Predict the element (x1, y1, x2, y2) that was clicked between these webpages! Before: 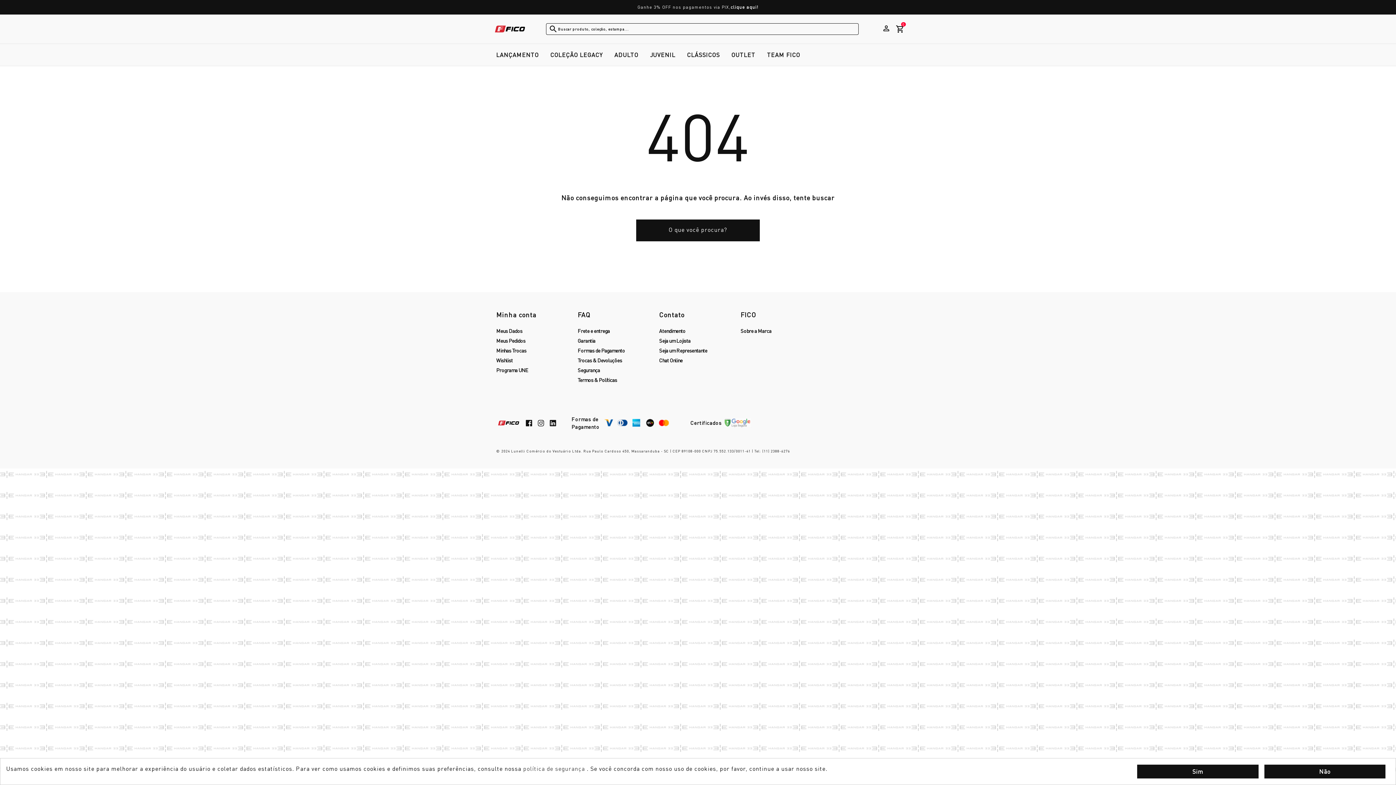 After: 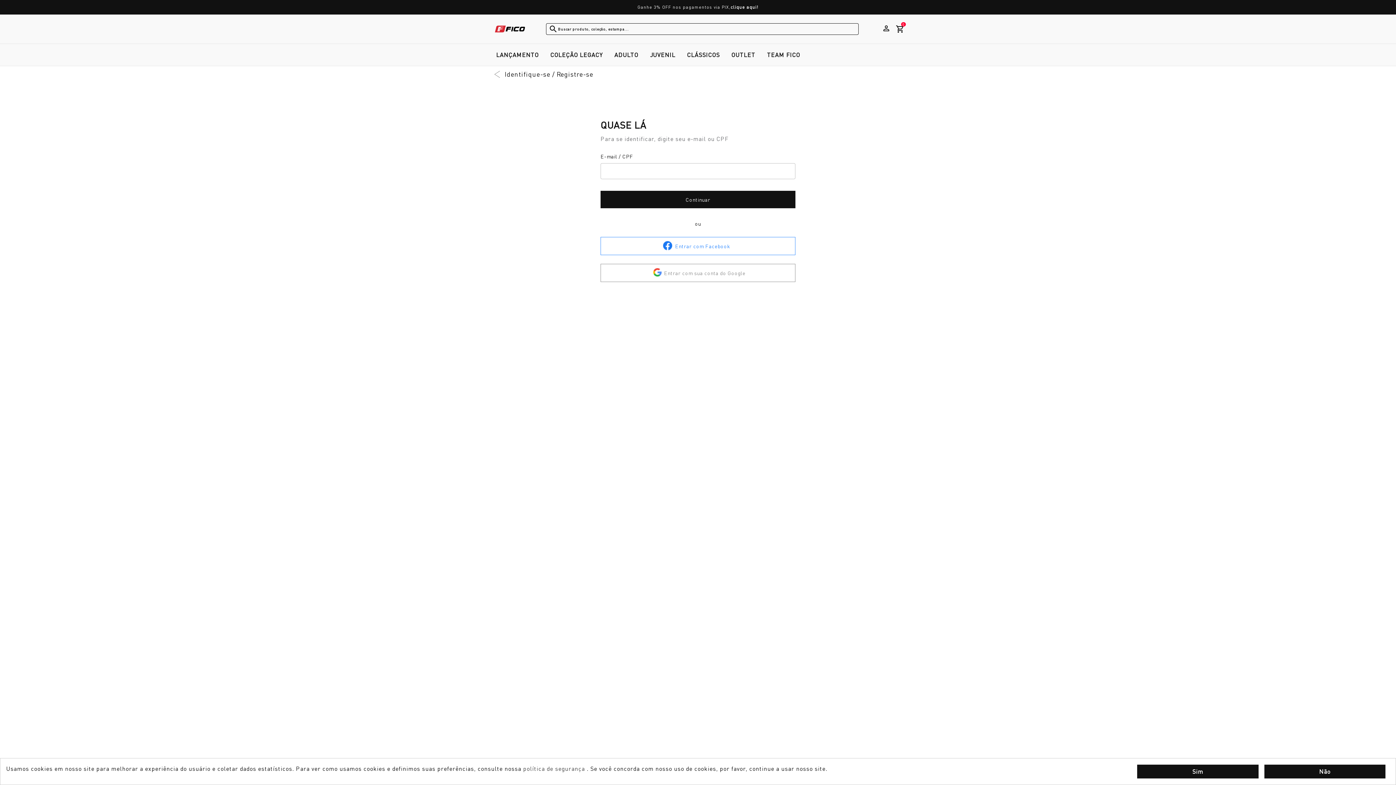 Action: label: Meus Pedidos bbox: (496, 337, 525, 344)